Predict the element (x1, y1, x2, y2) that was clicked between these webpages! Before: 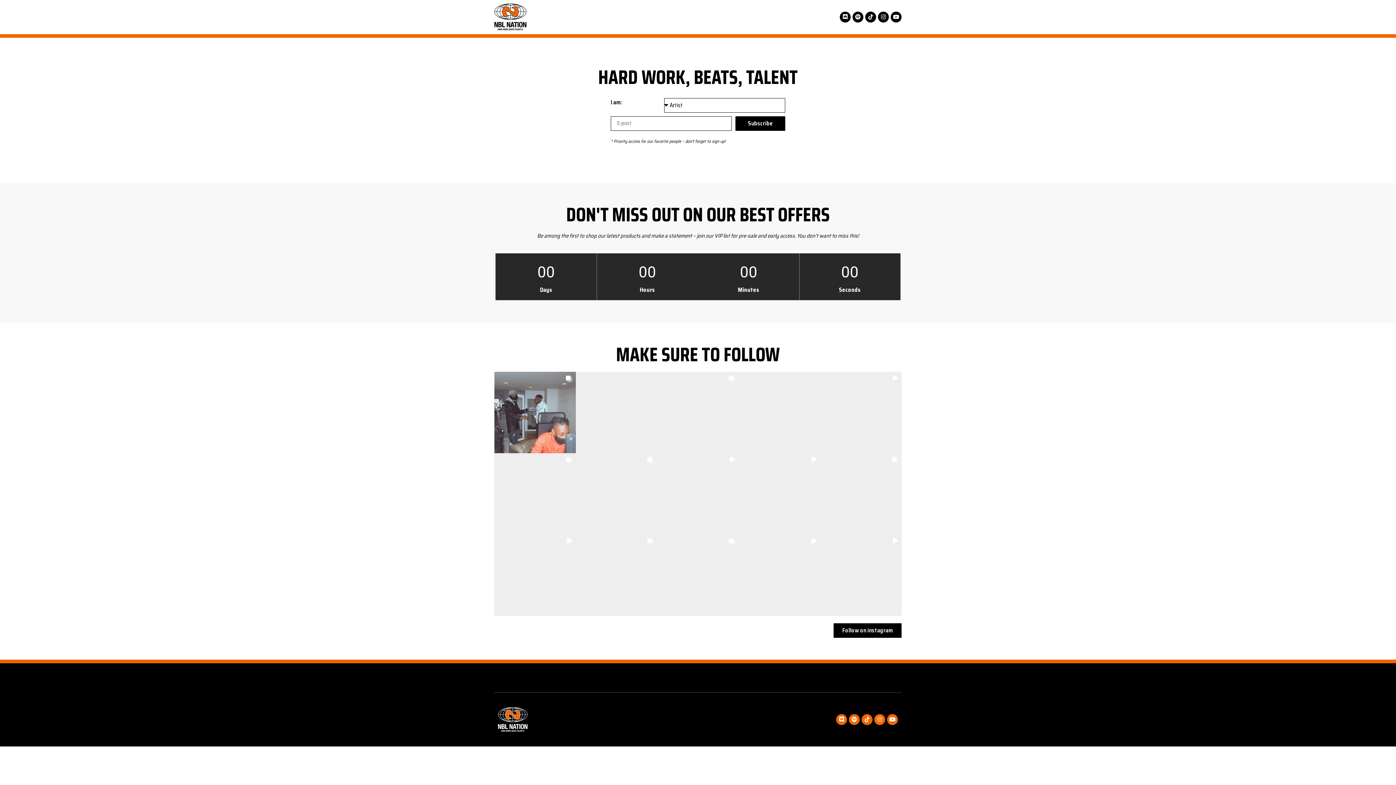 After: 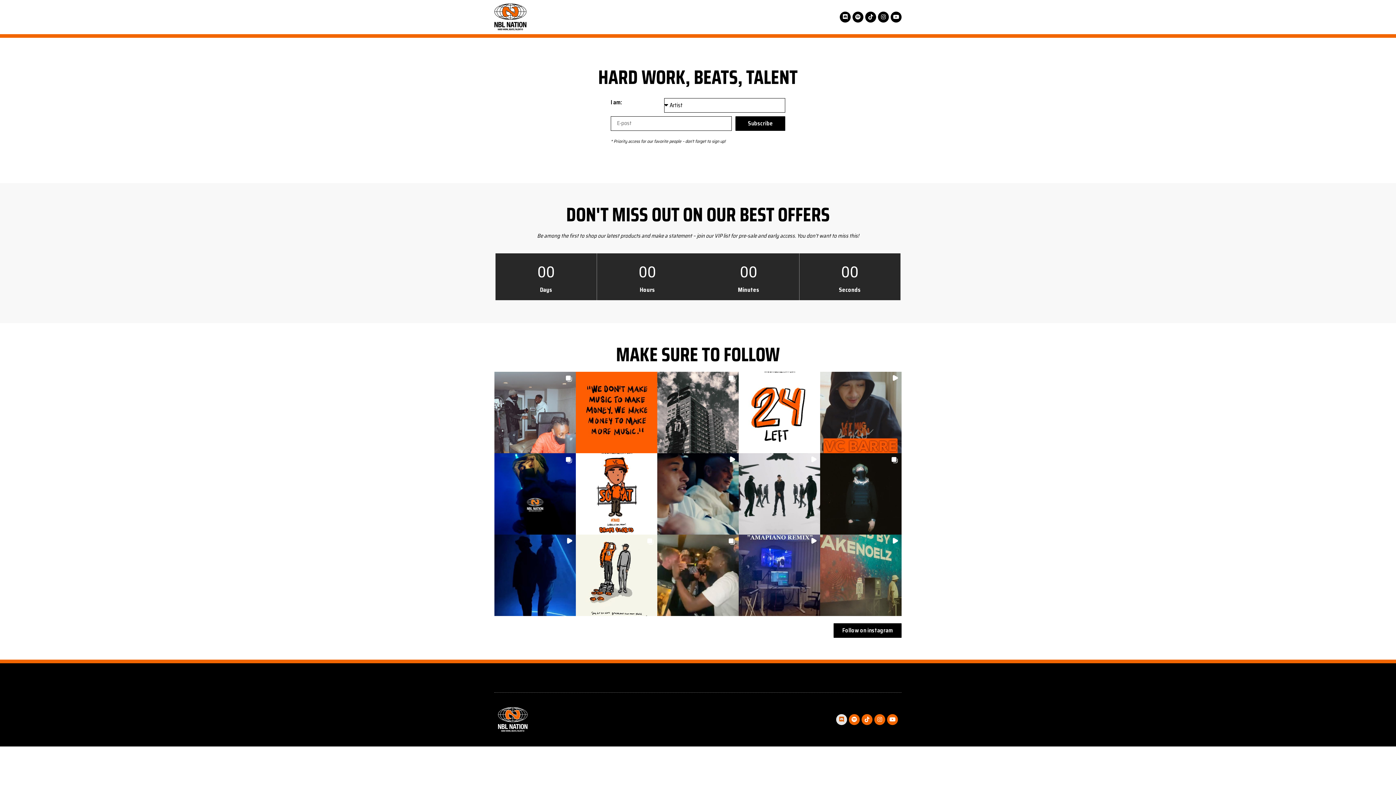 Action: label: Discord bbox: (836, 714, 847, 725)